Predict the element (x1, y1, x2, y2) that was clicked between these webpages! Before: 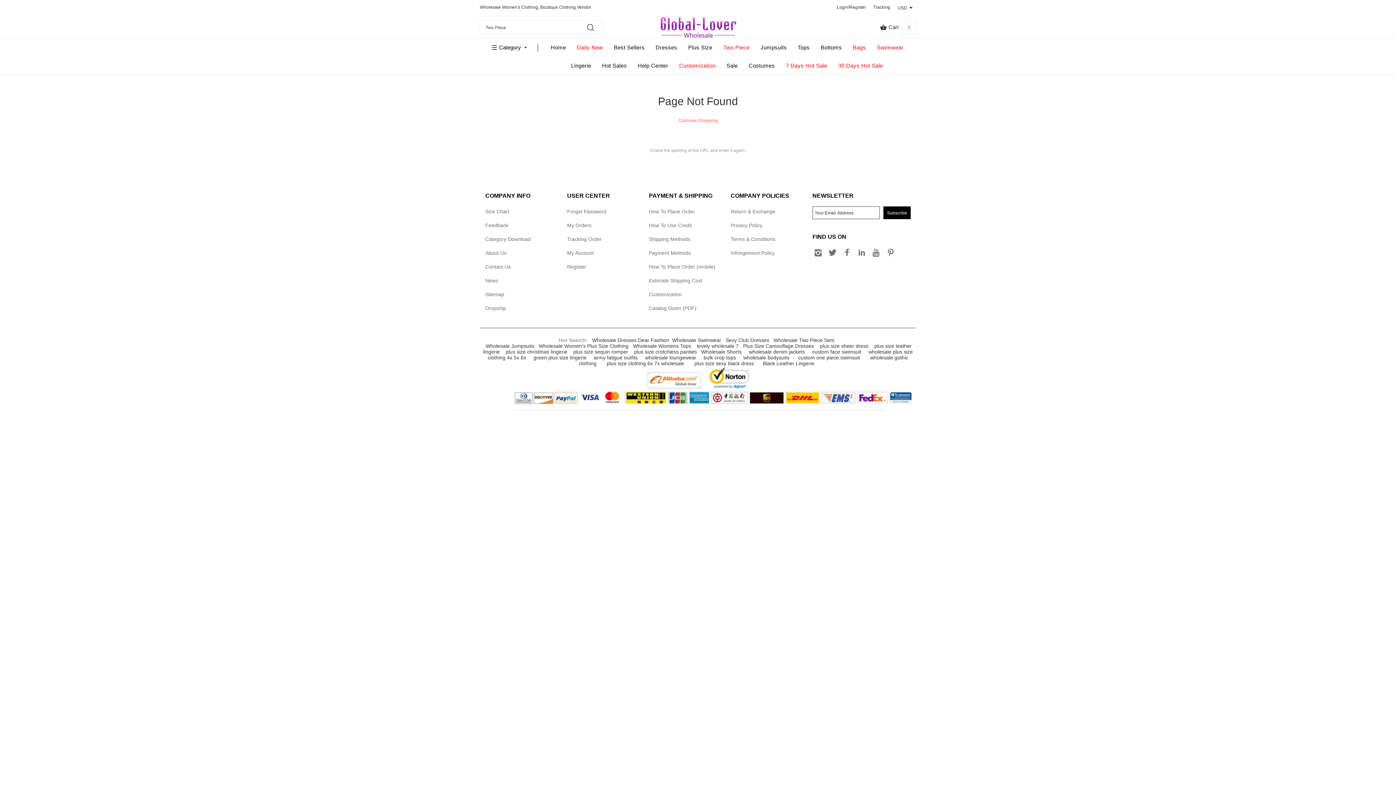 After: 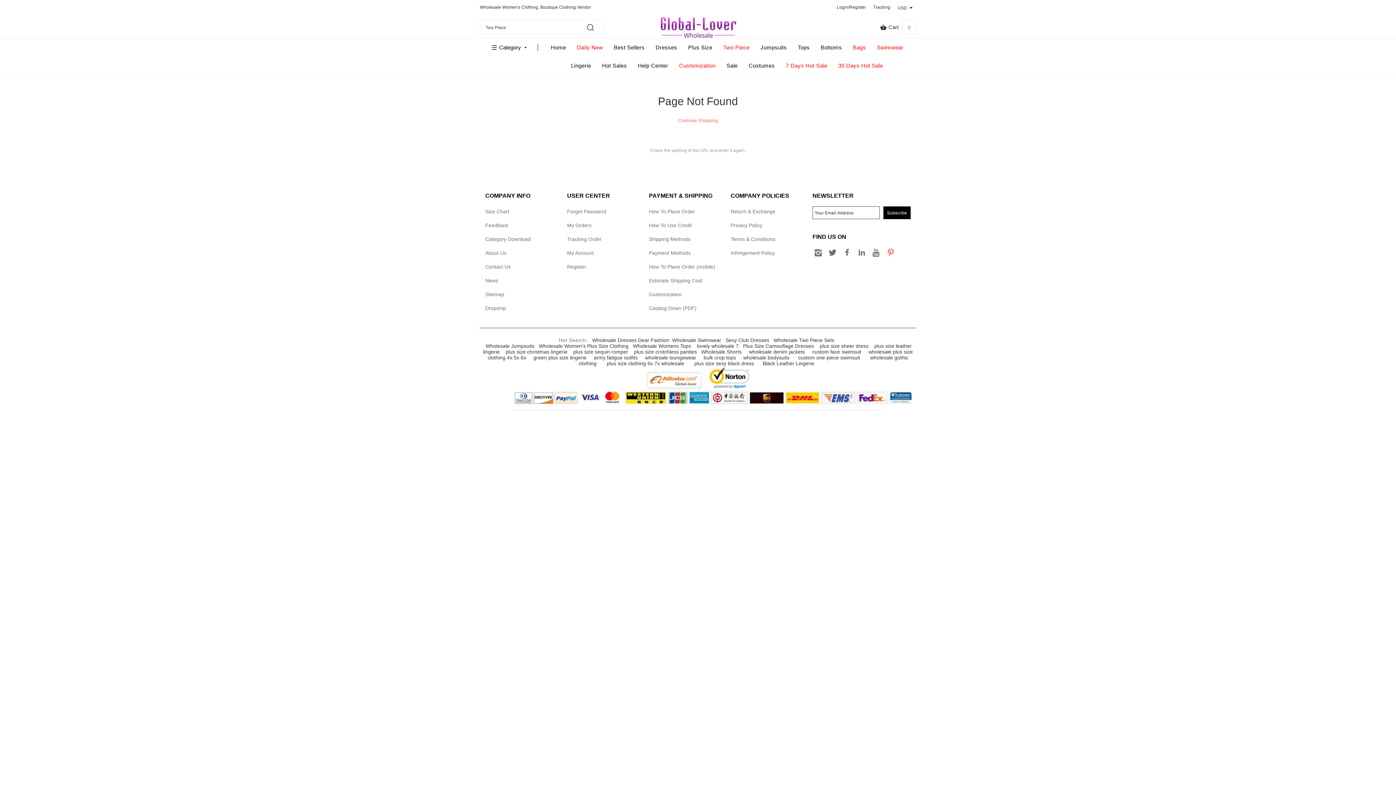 Action: bbox: (885, 247, 896, 260)